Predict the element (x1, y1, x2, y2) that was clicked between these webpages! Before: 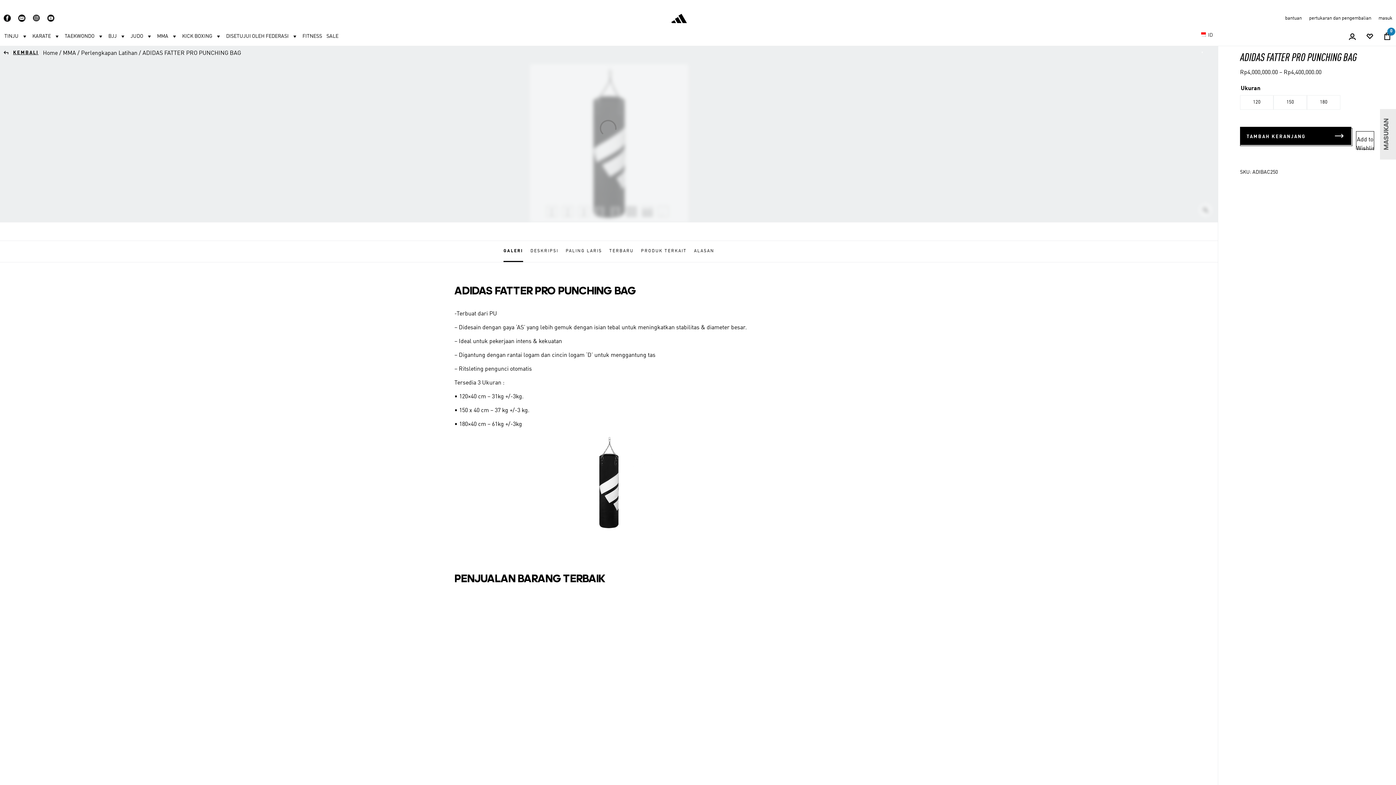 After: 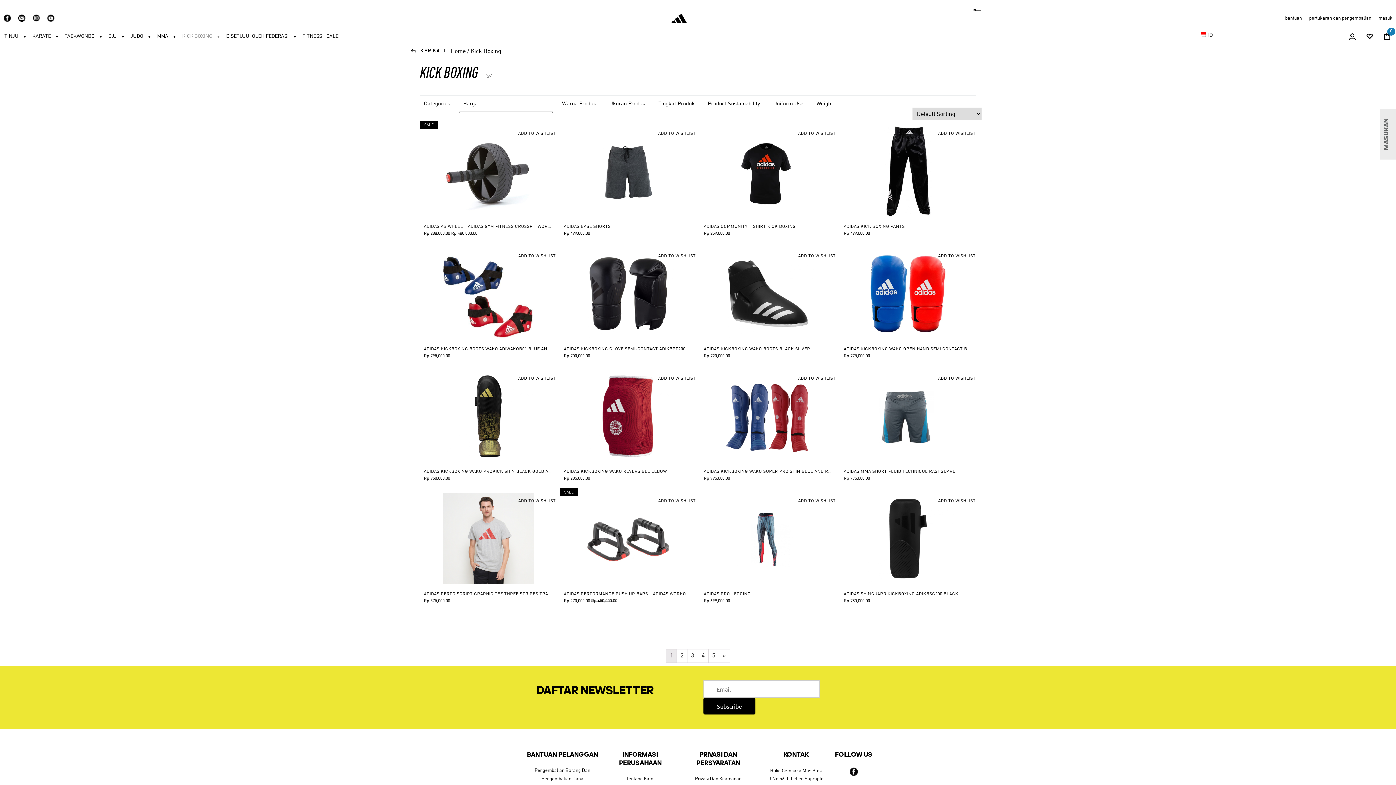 Action: bbox: (180, 30, 224, 41) label: KICK BOXING